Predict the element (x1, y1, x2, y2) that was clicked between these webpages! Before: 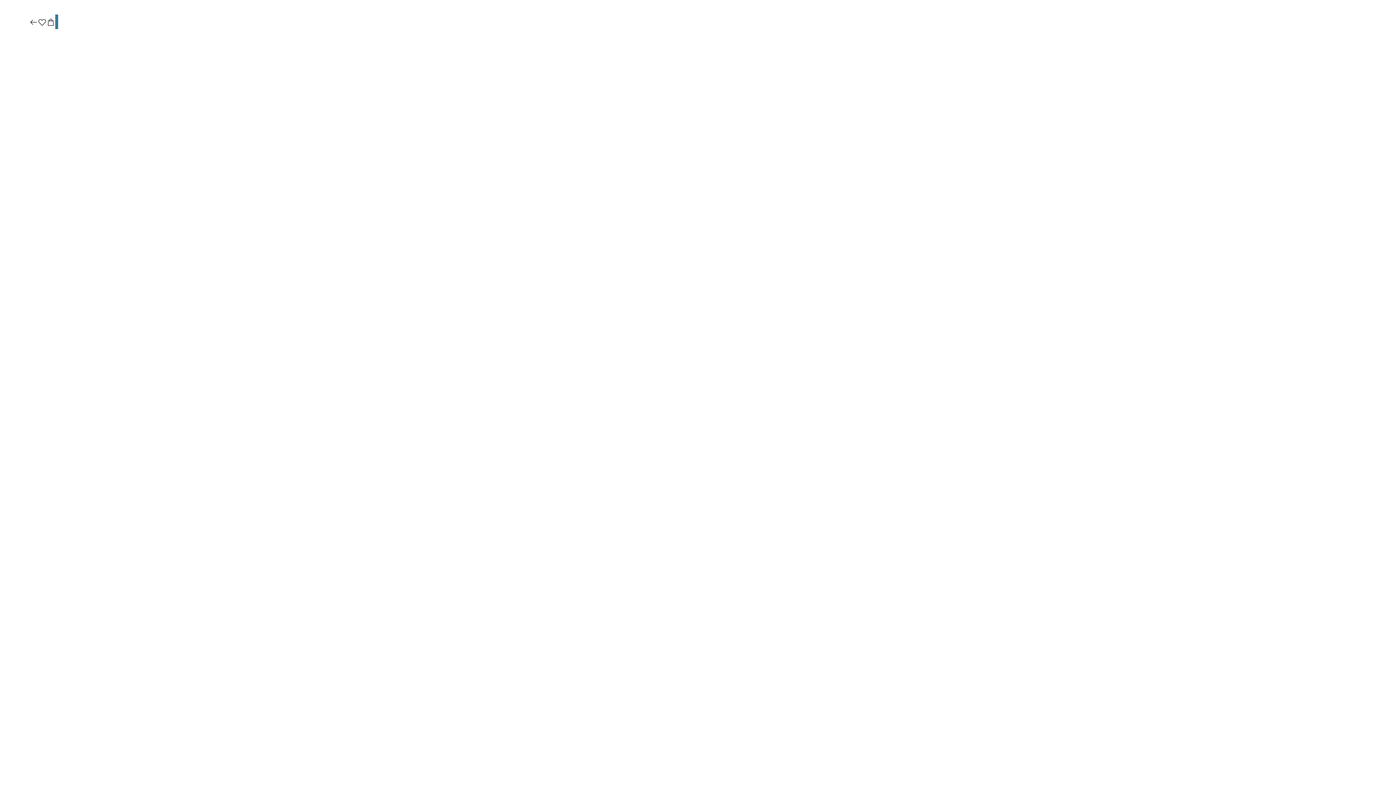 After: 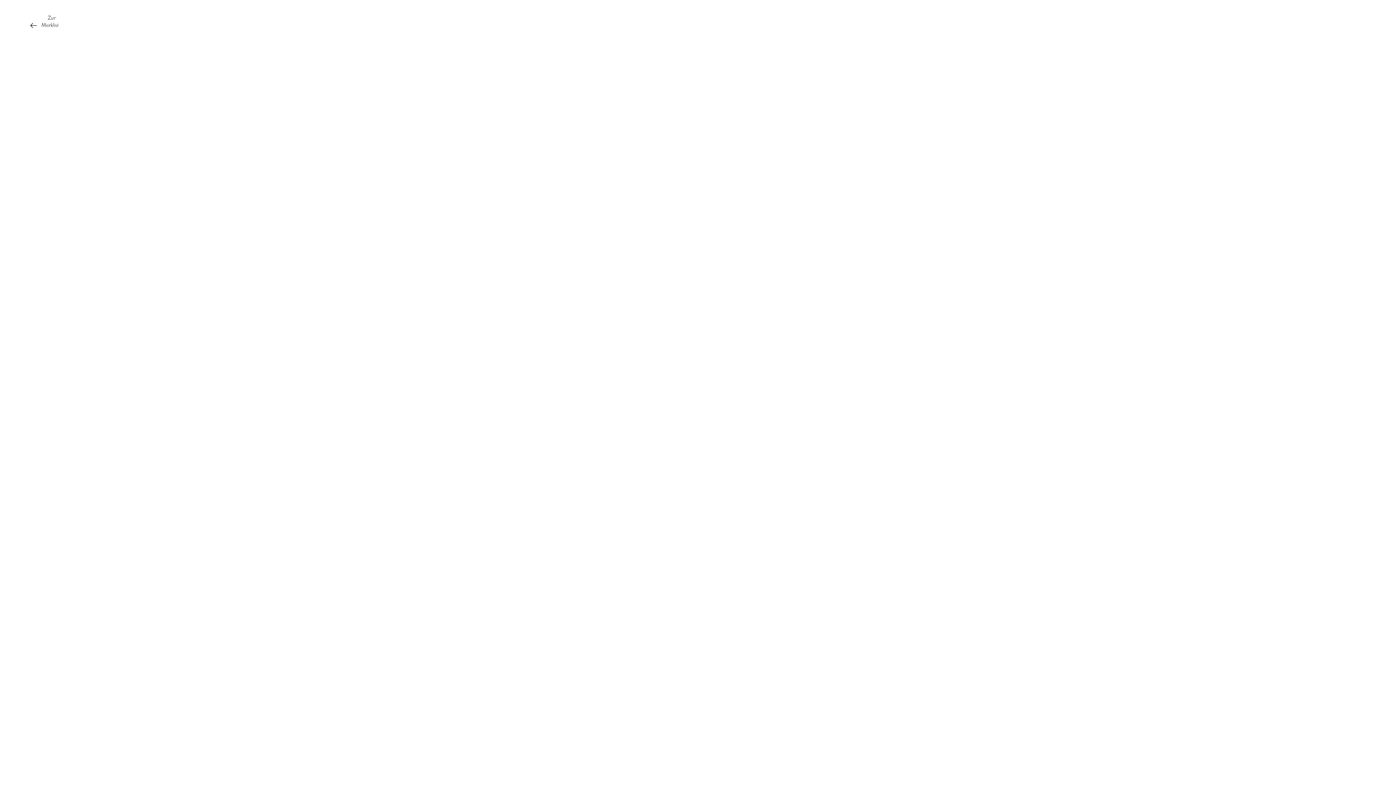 Action: bbox: (37, 17, 46, 27)